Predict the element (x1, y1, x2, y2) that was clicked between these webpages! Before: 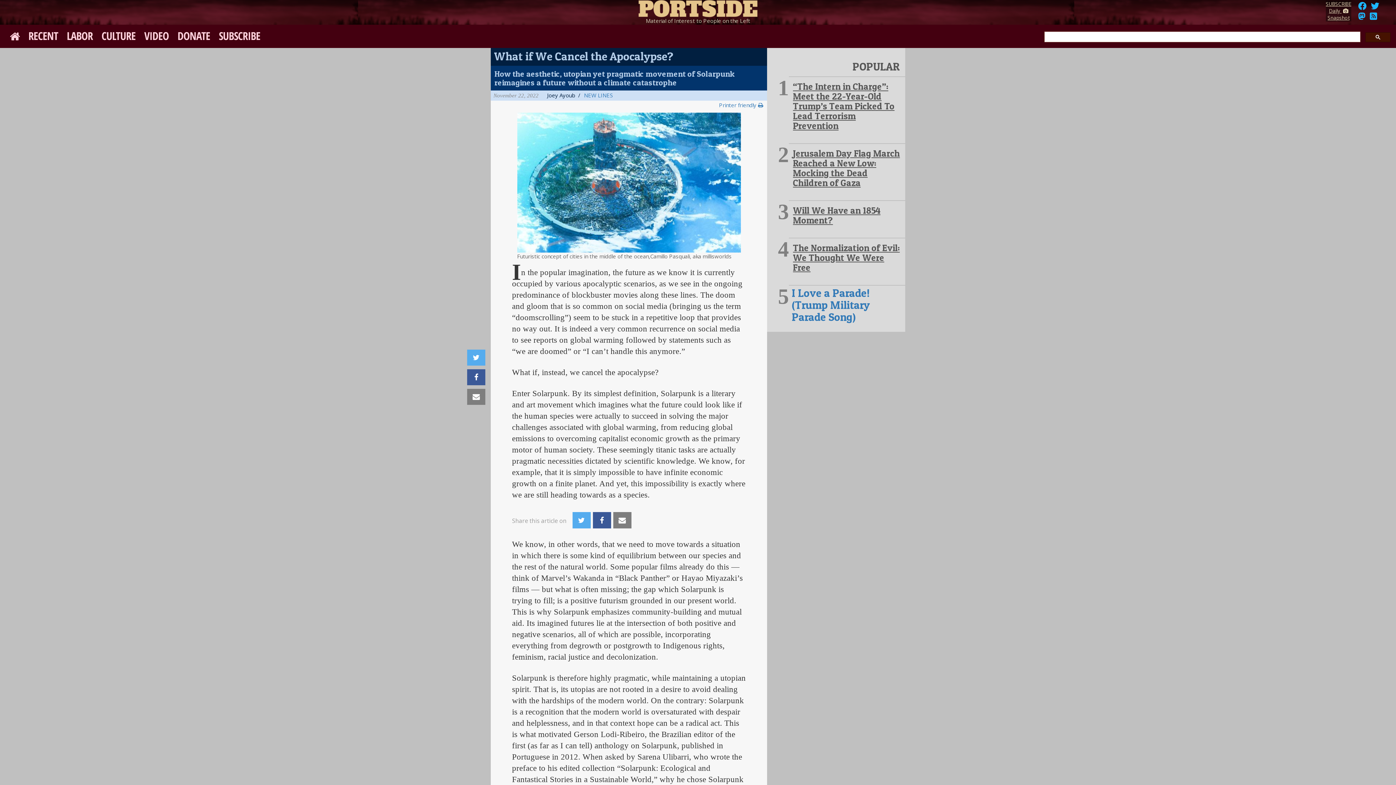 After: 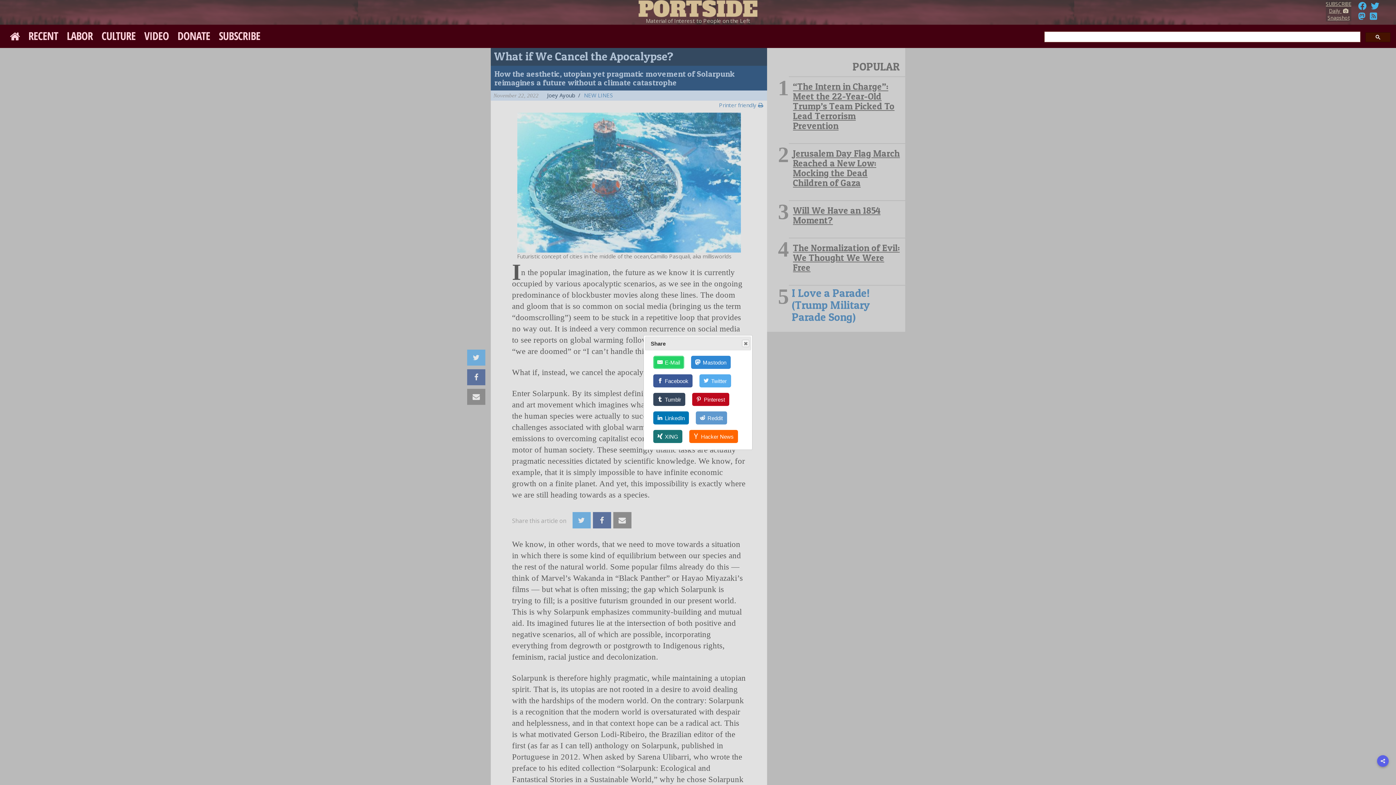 Action: label: Share bbox: (1377, 755, 1389, 767)